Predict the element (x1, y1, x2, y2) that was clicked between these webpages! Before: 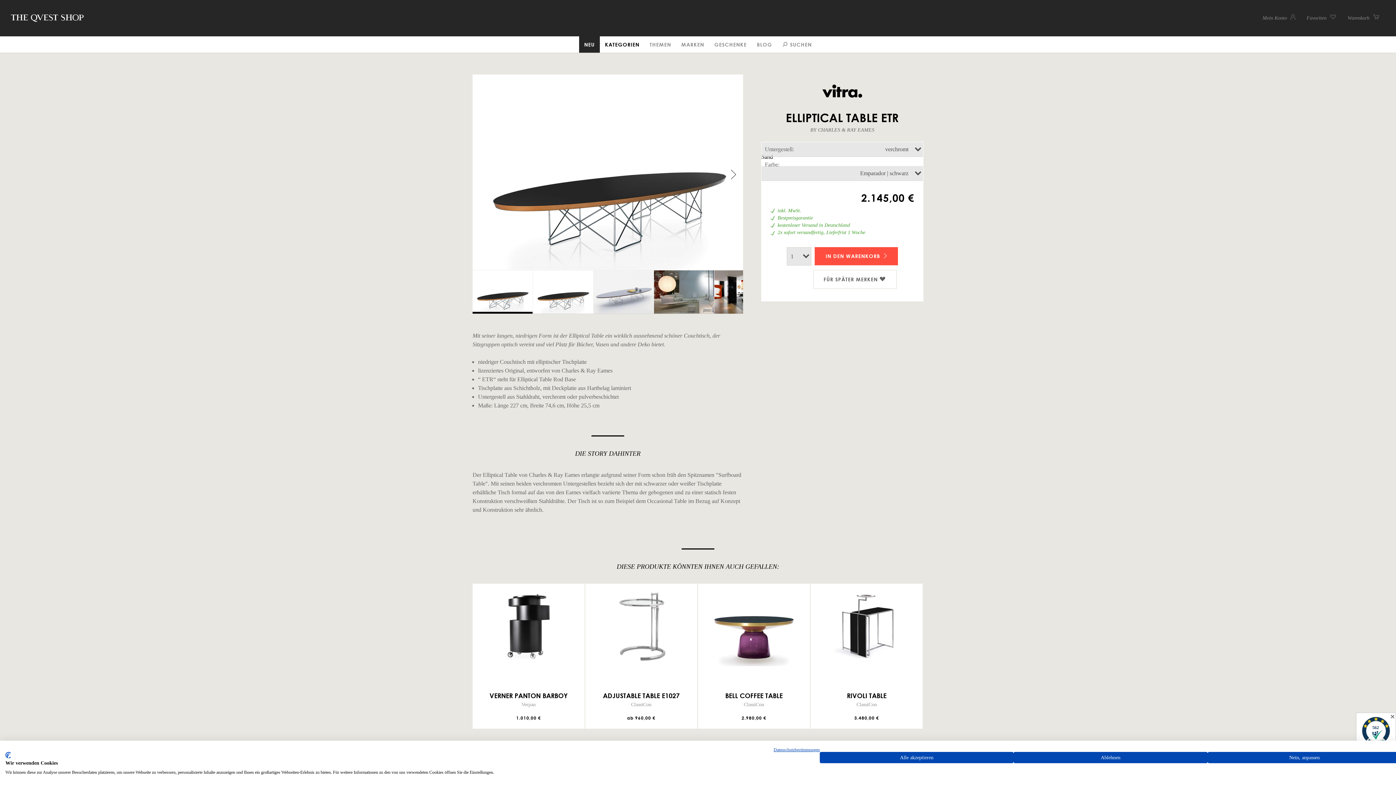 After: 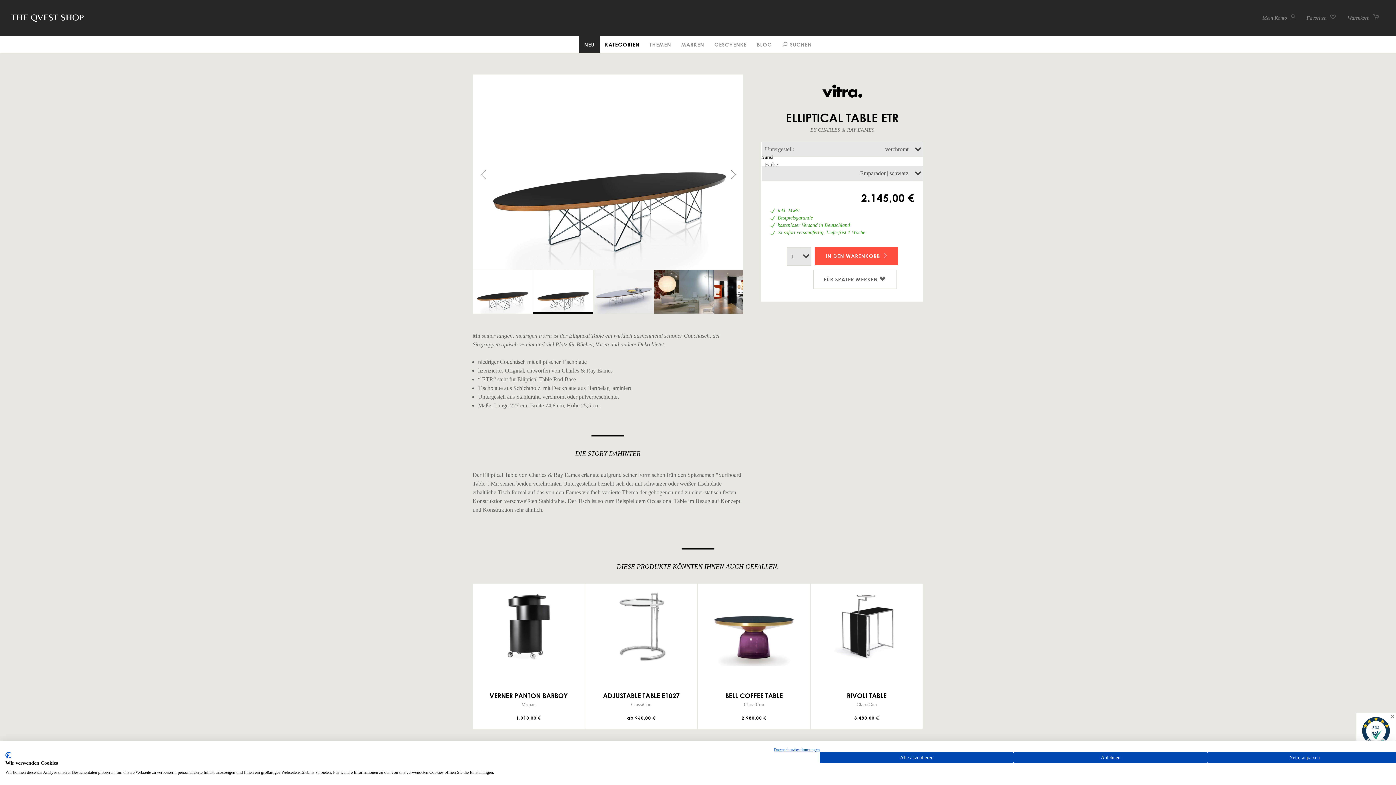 Action: bbox: (532, 270, 593, 313)